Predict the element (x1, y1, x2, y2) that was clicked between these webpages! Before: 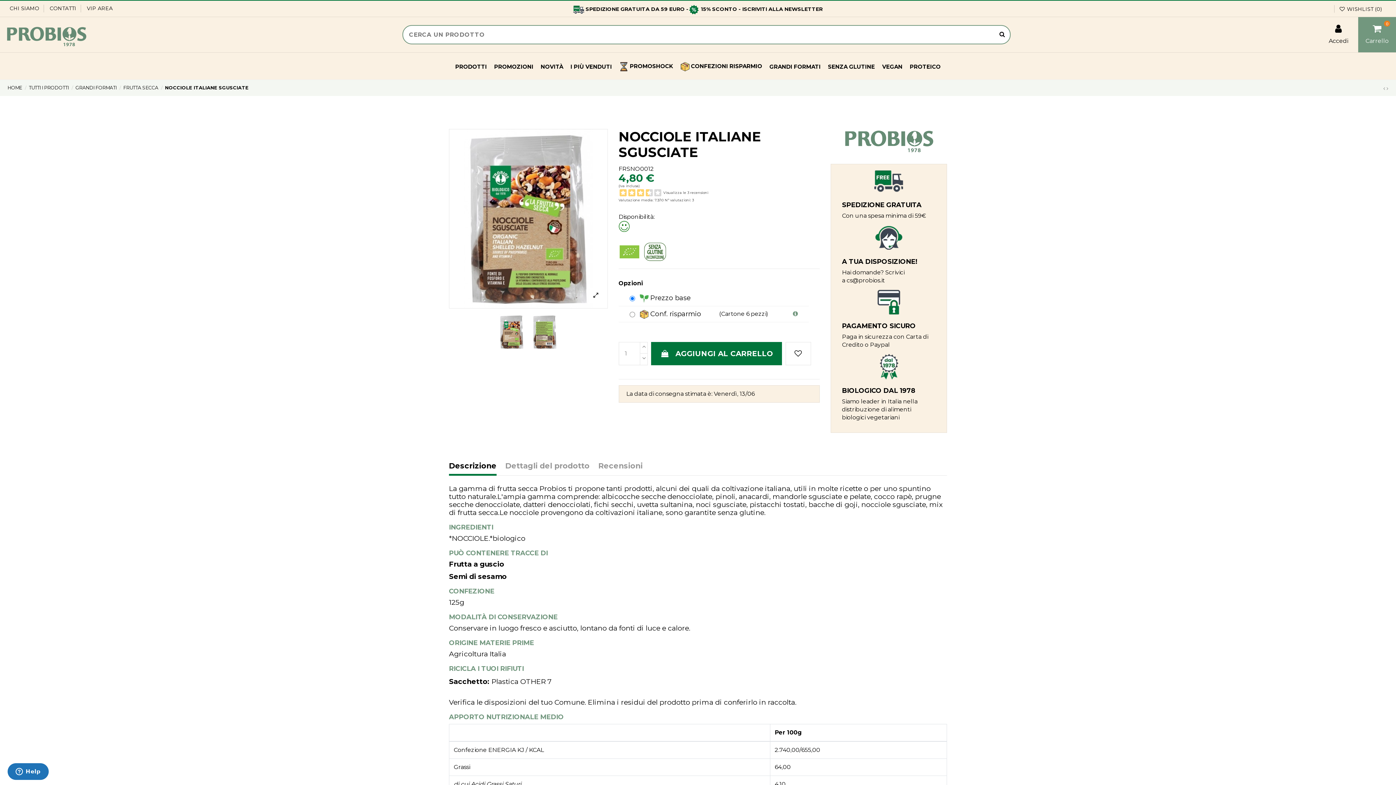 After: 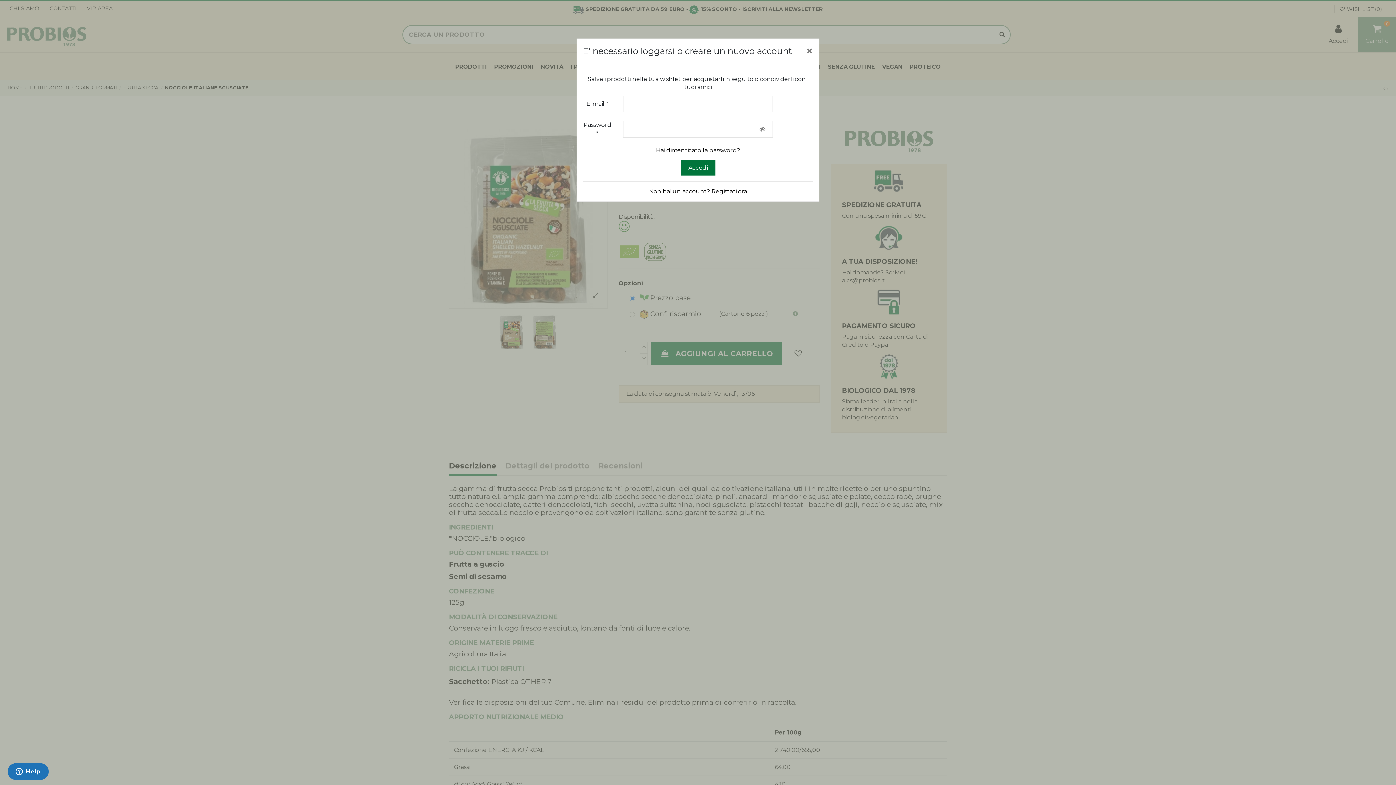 Action: bbox: (785, 342, 811, 365)